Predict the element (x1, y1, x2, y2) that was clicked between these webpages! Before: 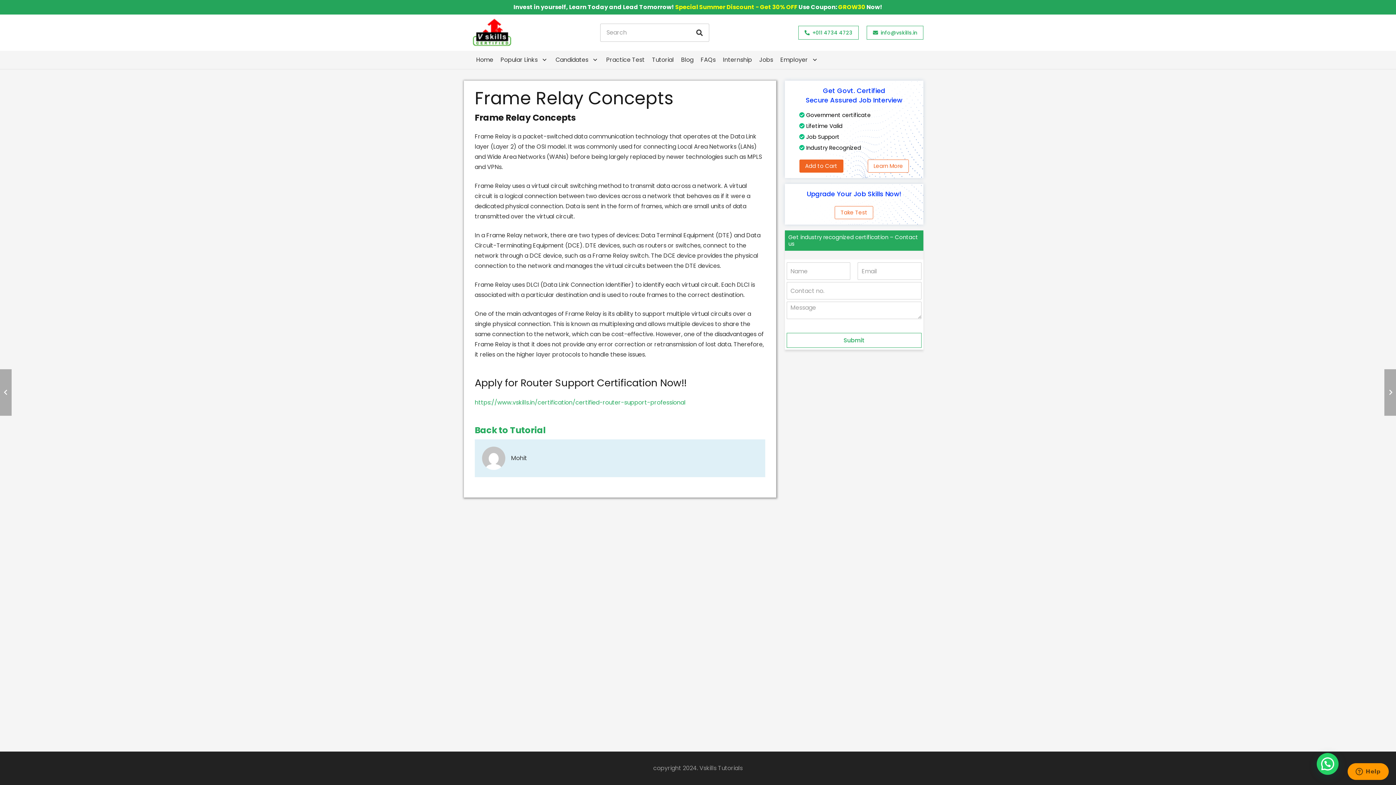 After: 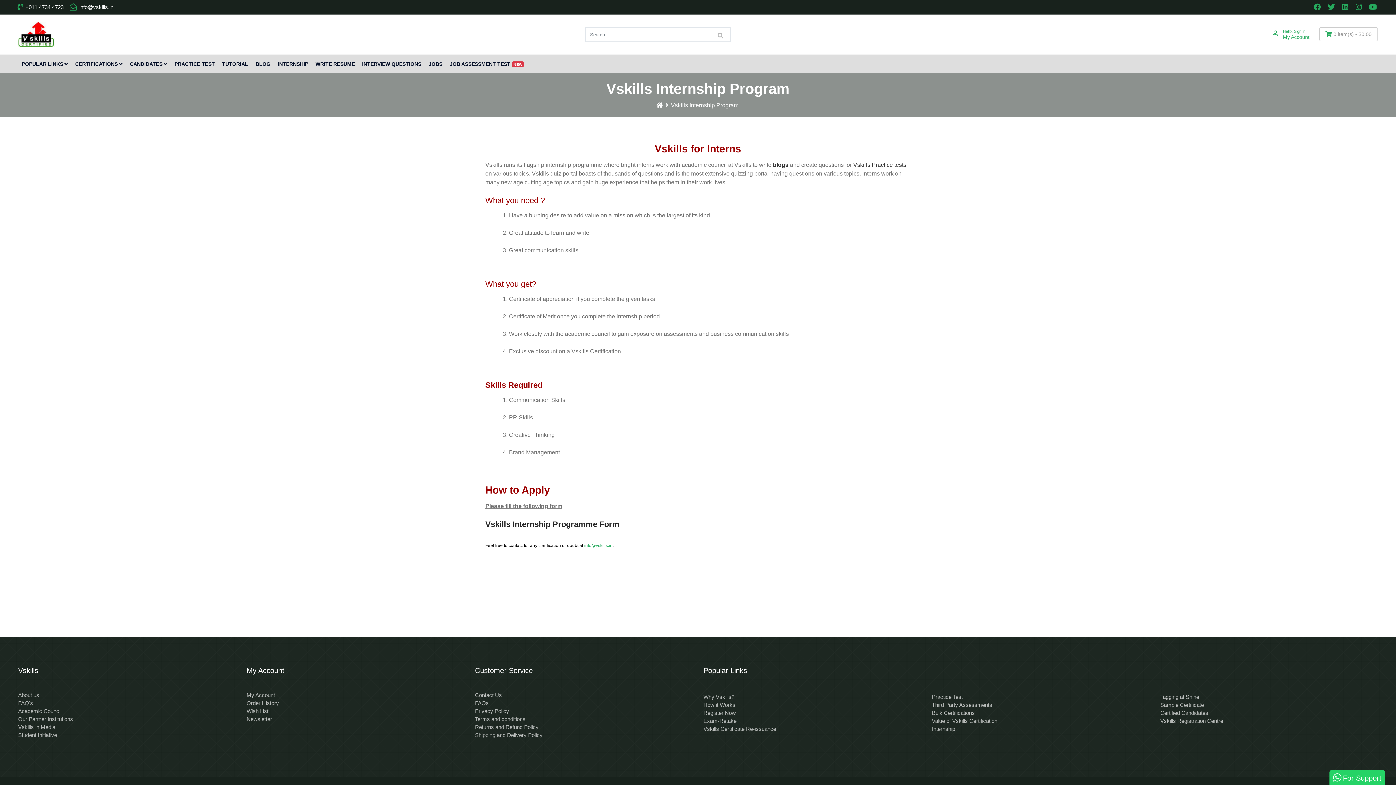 Action: label: Internship bbox: (719, 50, 755, 69)